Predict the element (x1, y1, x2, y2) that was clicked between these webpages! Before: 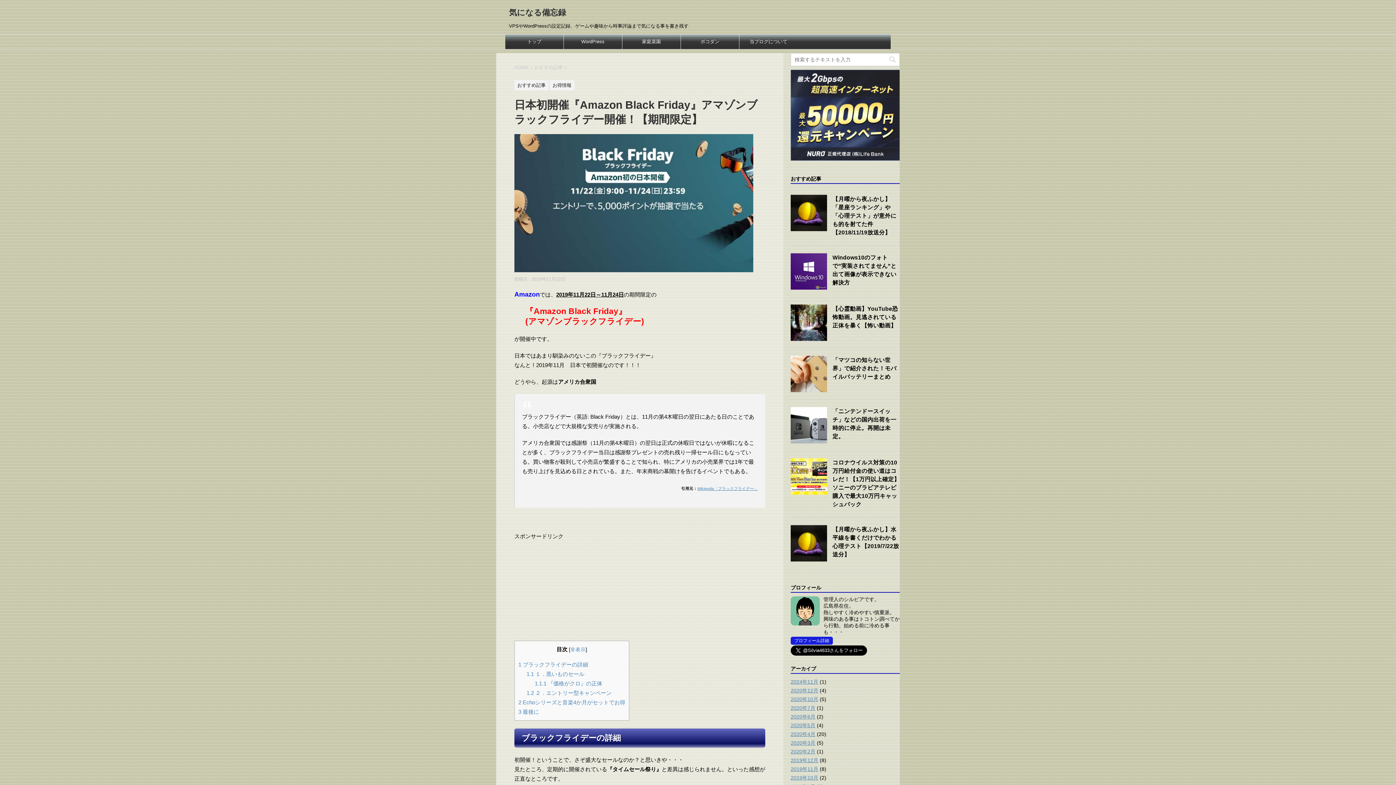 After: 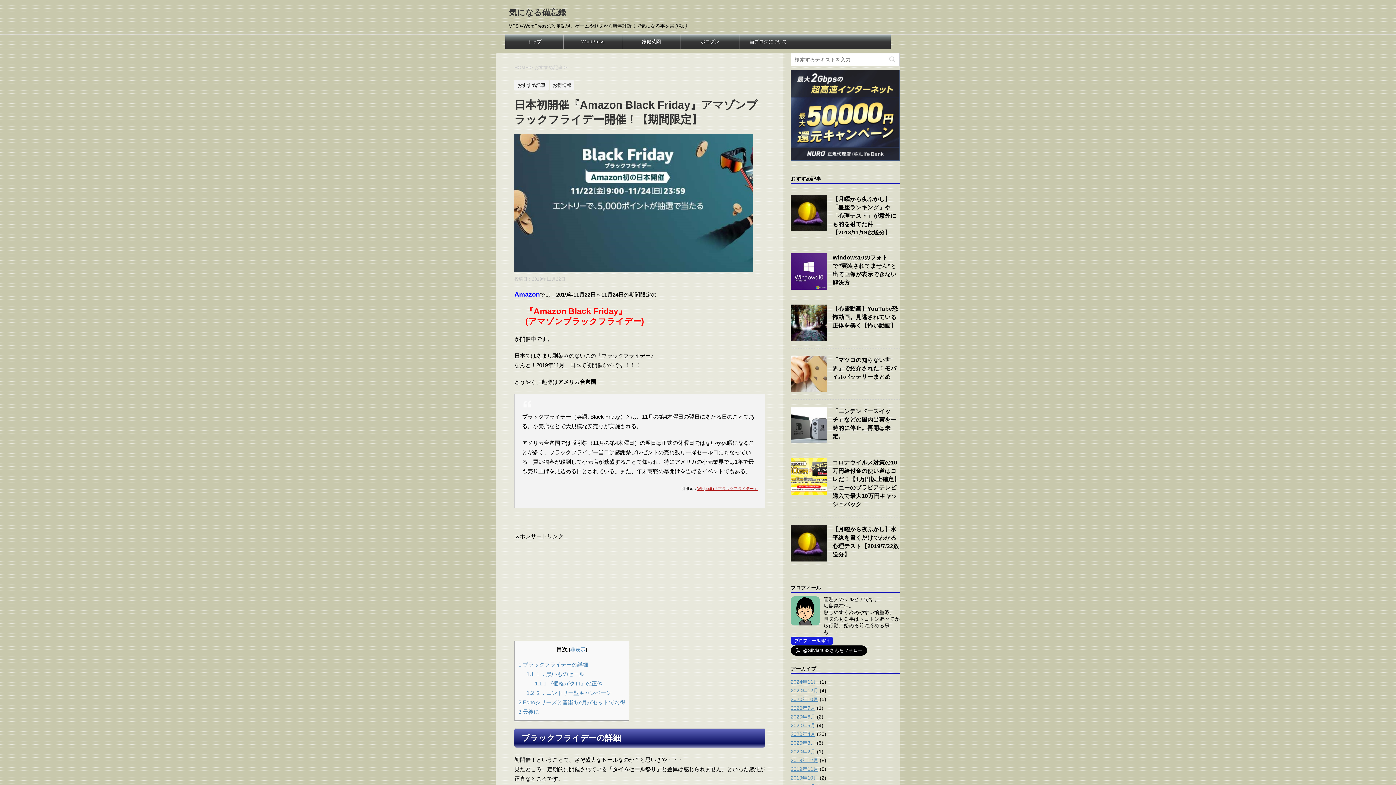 Action: label: Wikipedia「ブラックフライデー」 bbox: (697, 486, 758, 490)